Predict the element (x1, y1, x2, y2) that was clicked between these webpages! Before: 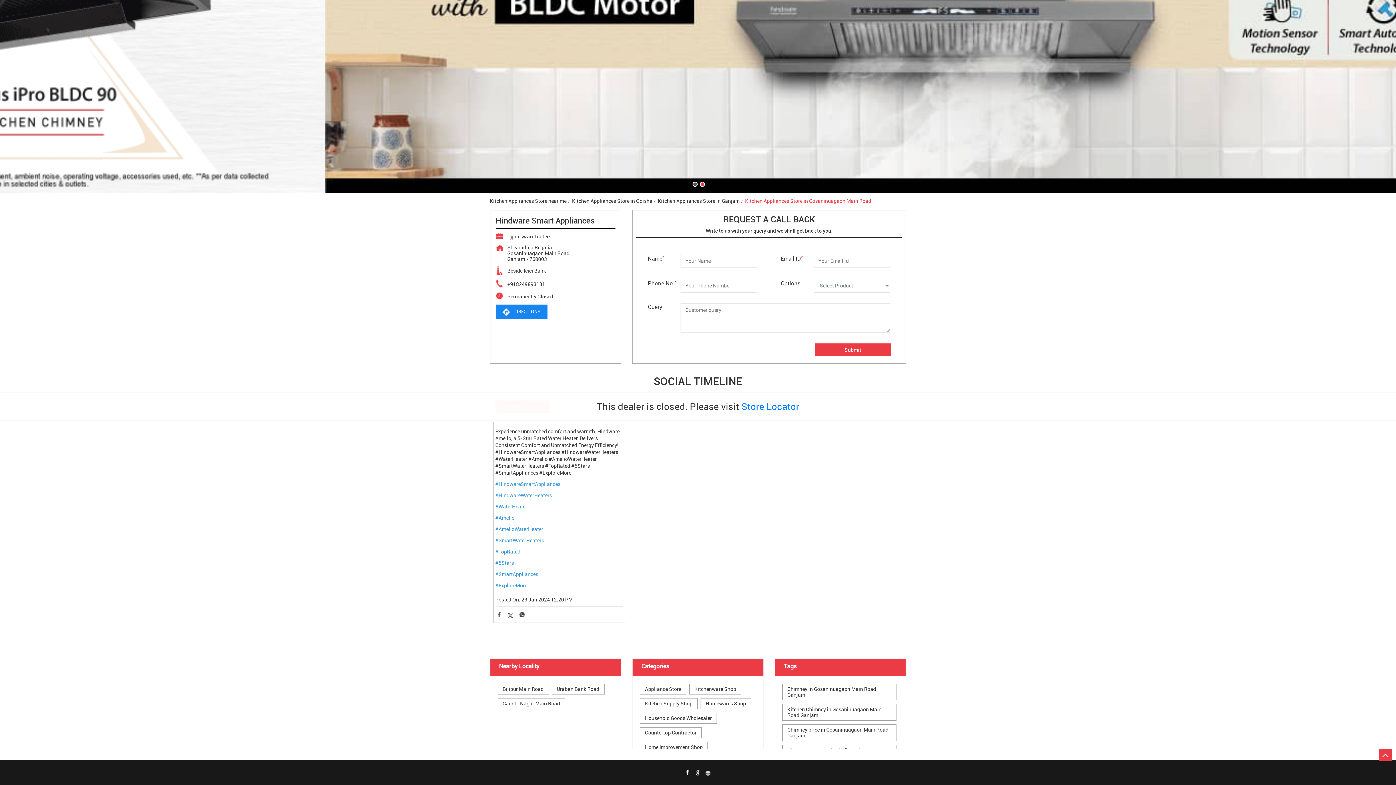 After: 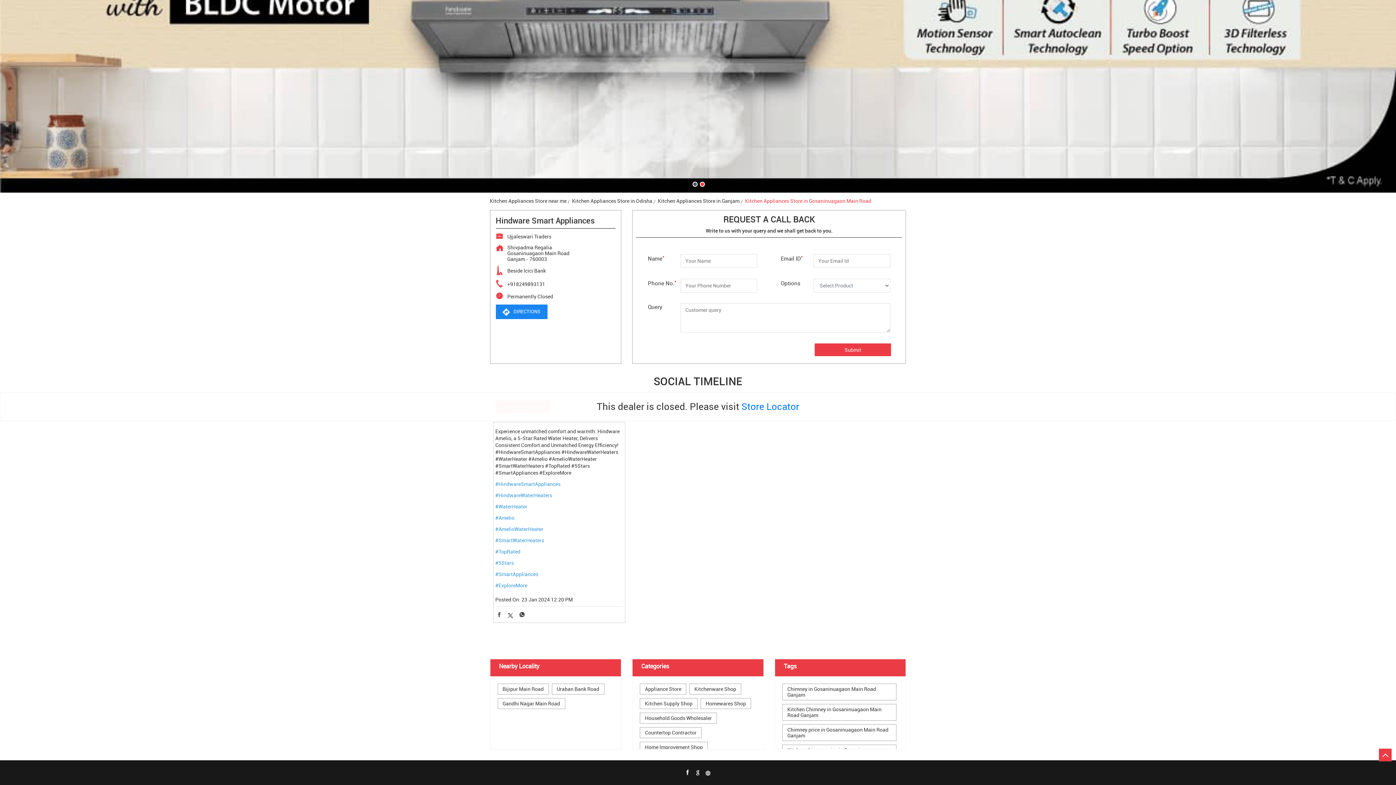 Action: label: DIRECTIONS bbox: (495, 304, 547, 319)